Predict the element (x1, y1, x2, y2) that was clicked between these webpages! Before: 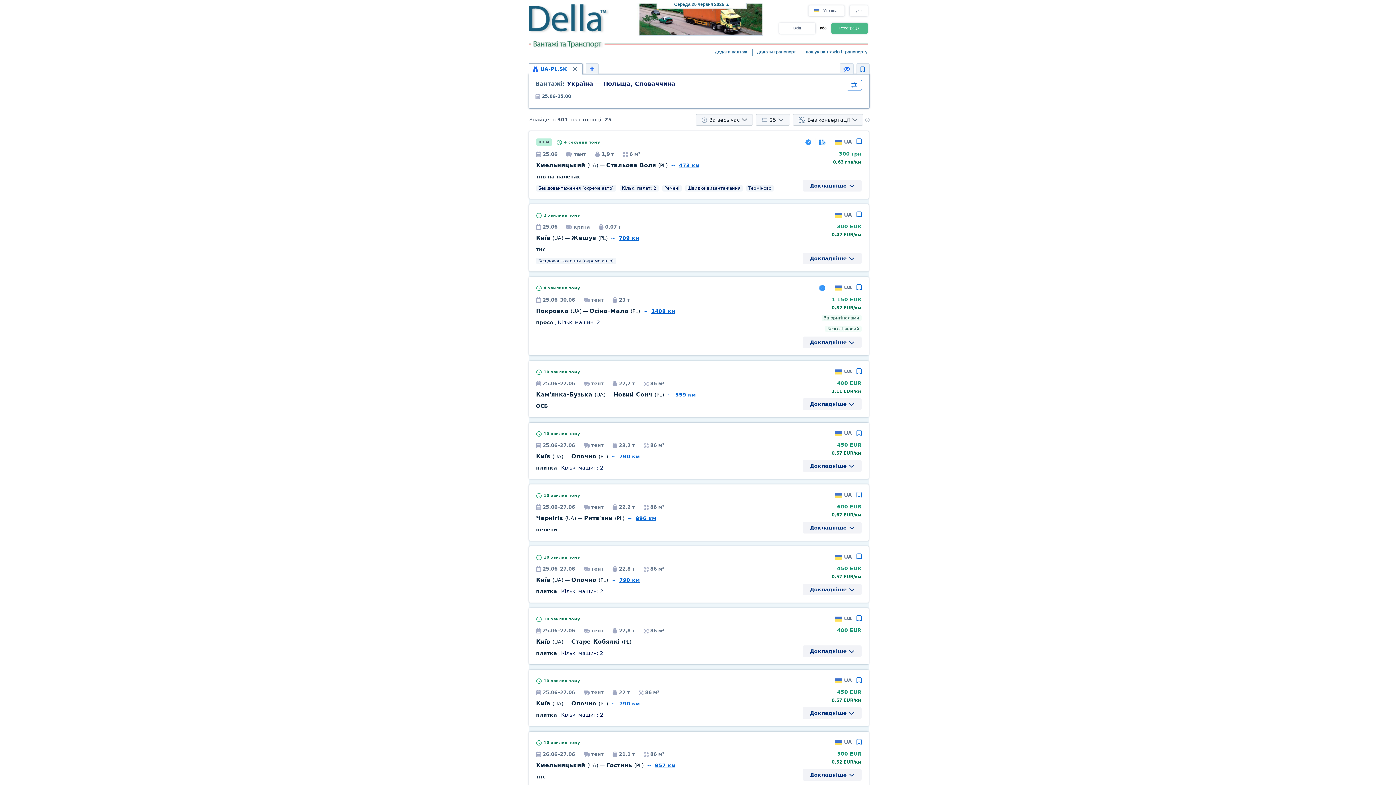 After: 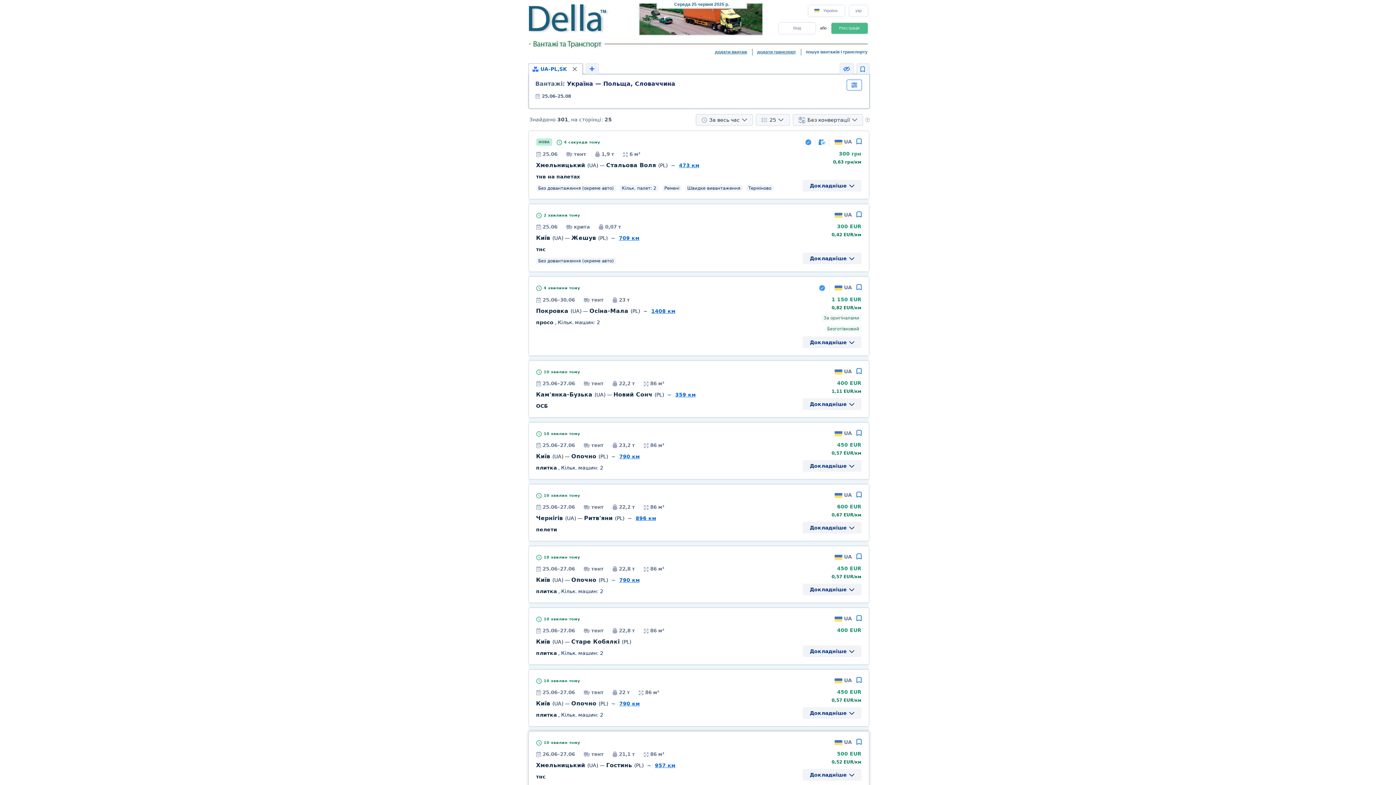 Action: label: 957 км bbox: (655, 762, 675, 768)